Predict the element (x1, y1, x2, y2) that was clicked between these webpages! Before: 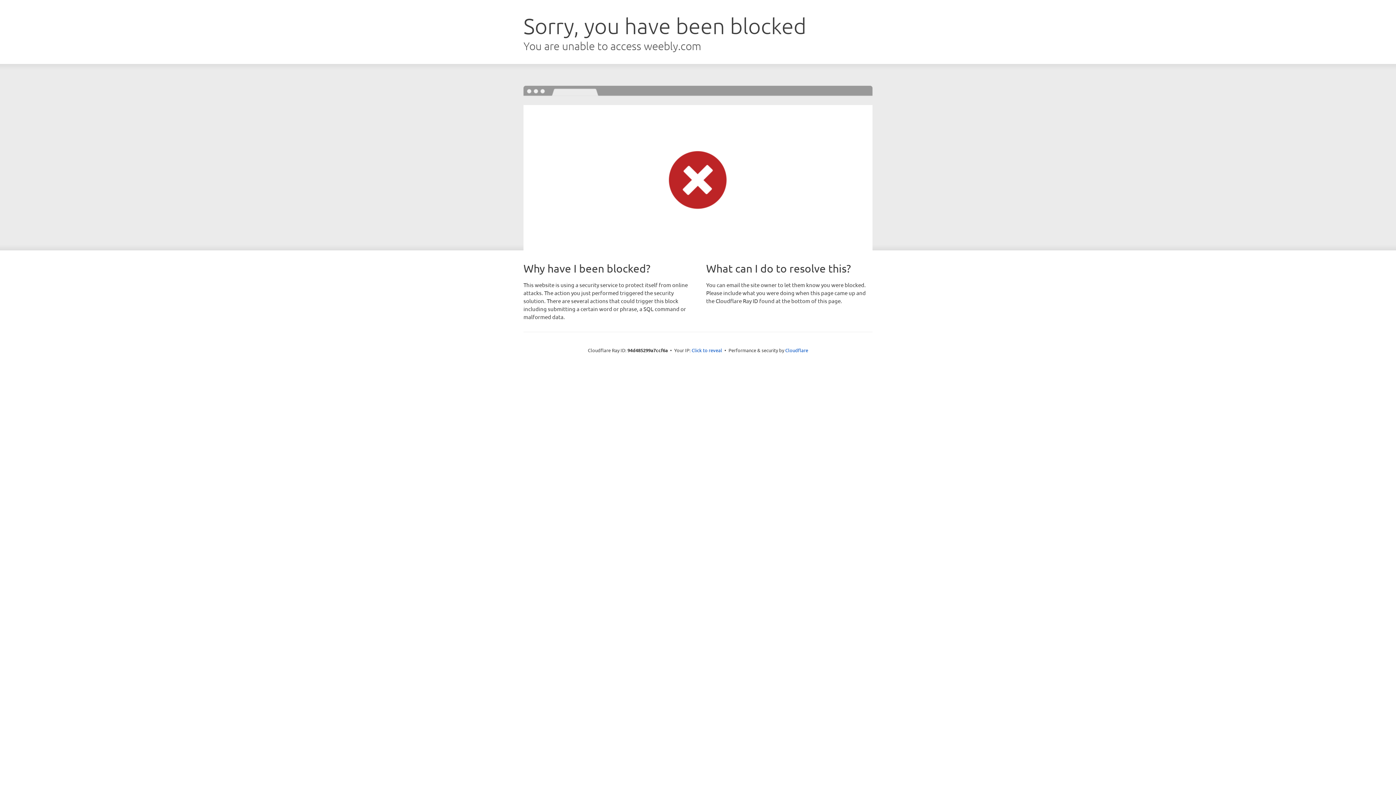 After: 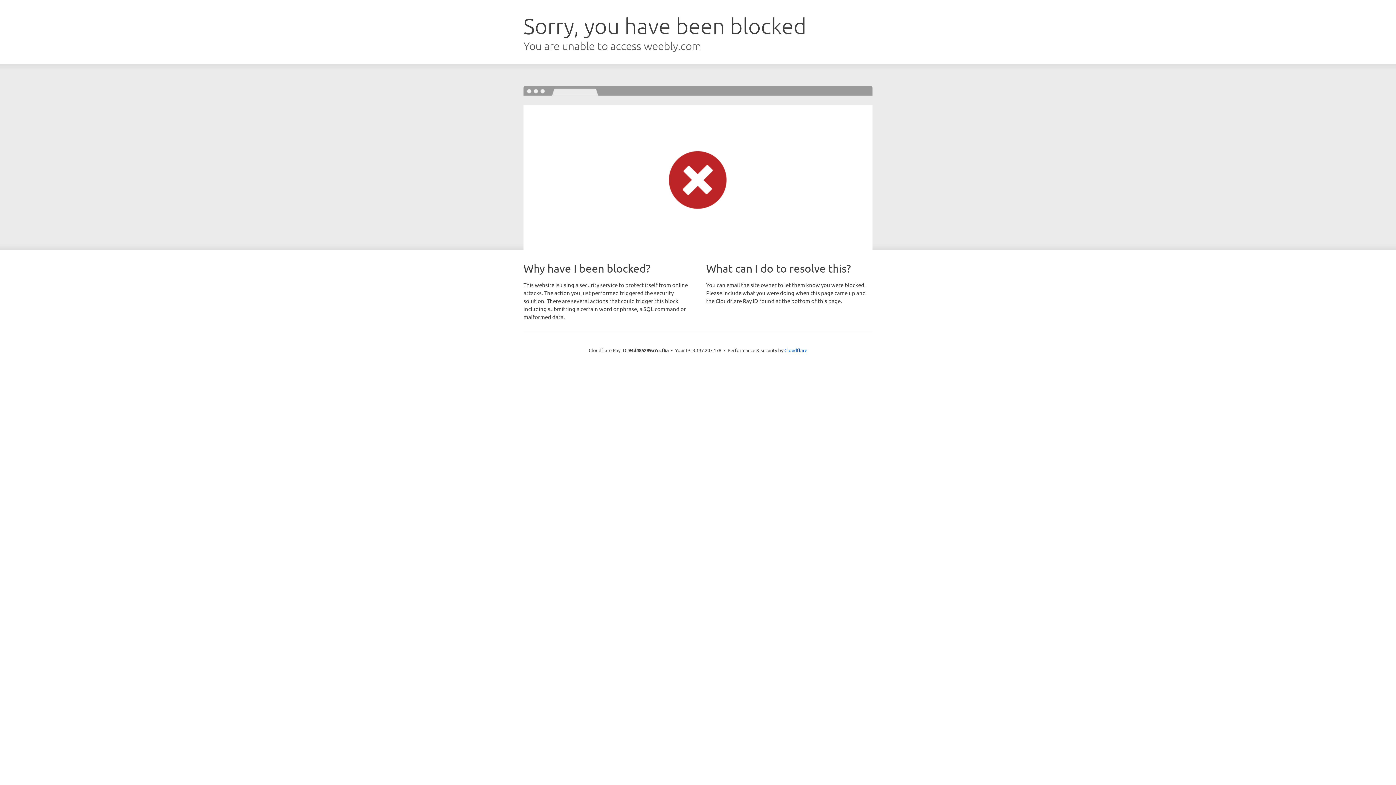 Action: bbox: (691, 346, 722, 353) label: Click to reveal